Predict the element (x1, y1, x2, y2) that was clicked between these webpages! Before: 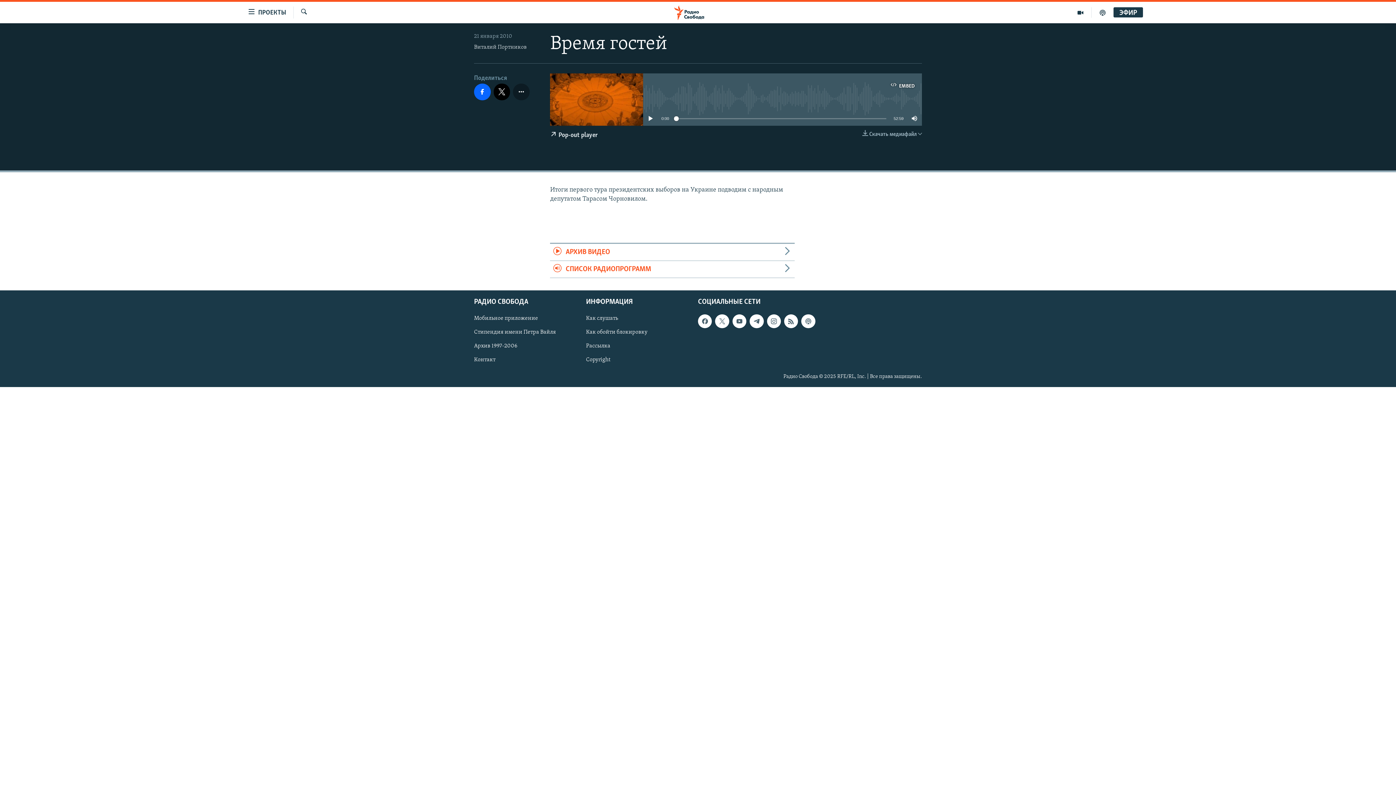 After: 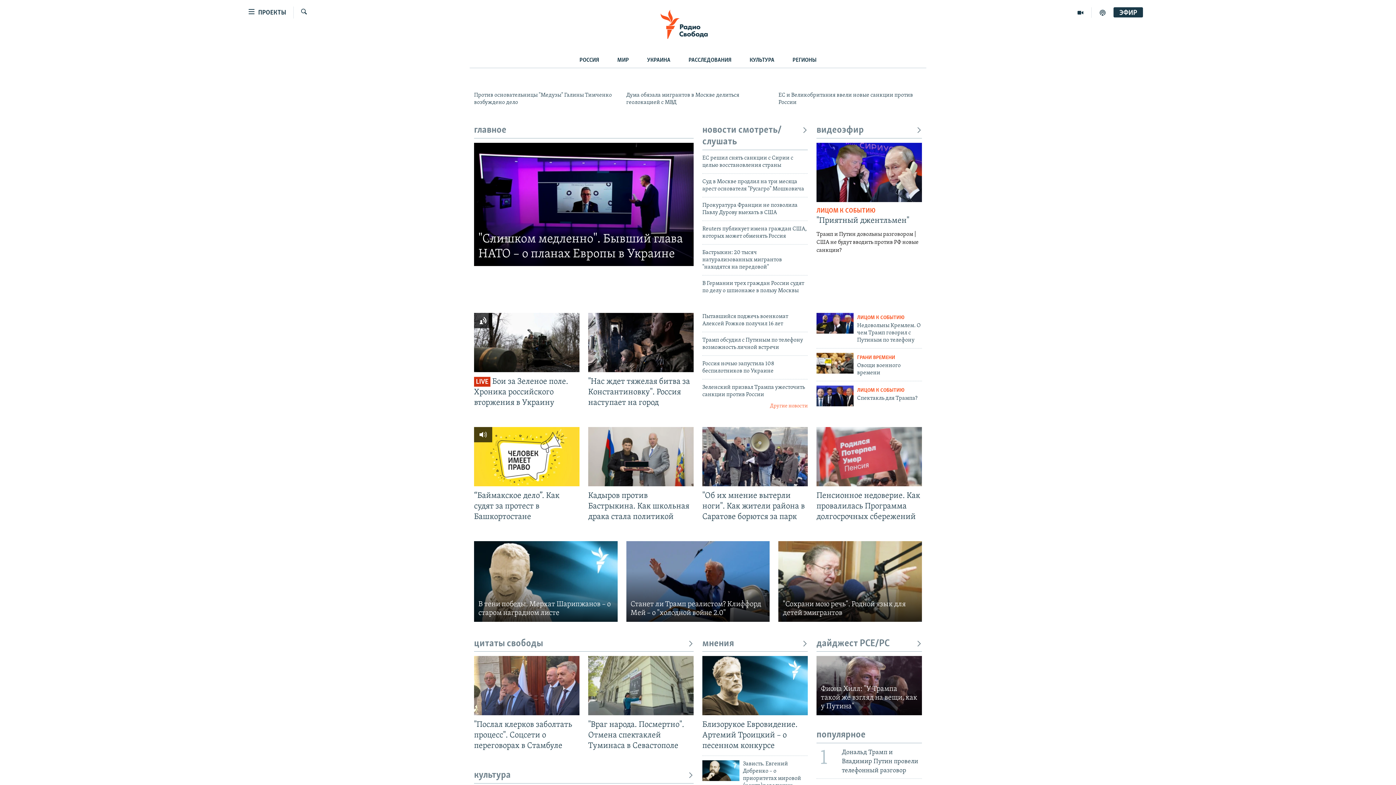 Action: bbox: (661, 5, 734, 19)